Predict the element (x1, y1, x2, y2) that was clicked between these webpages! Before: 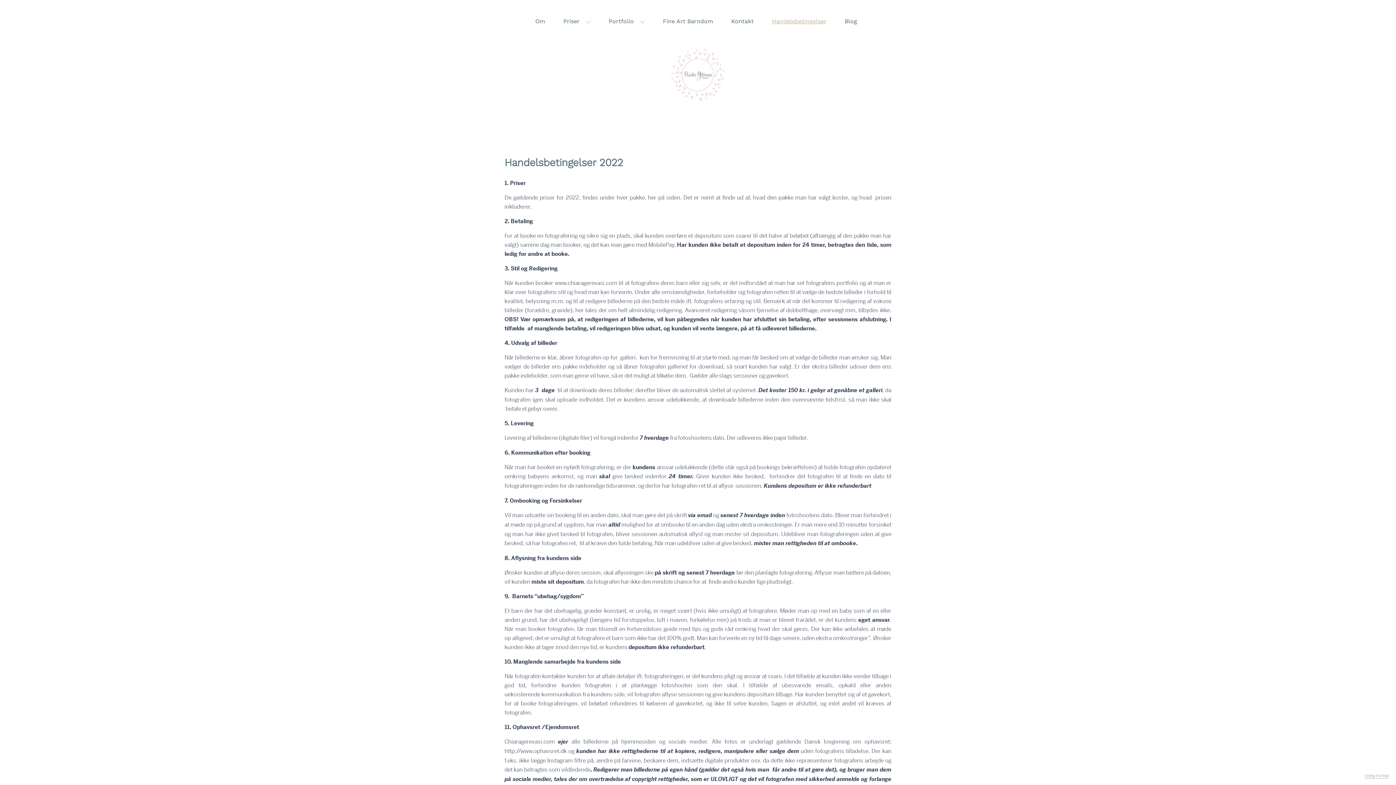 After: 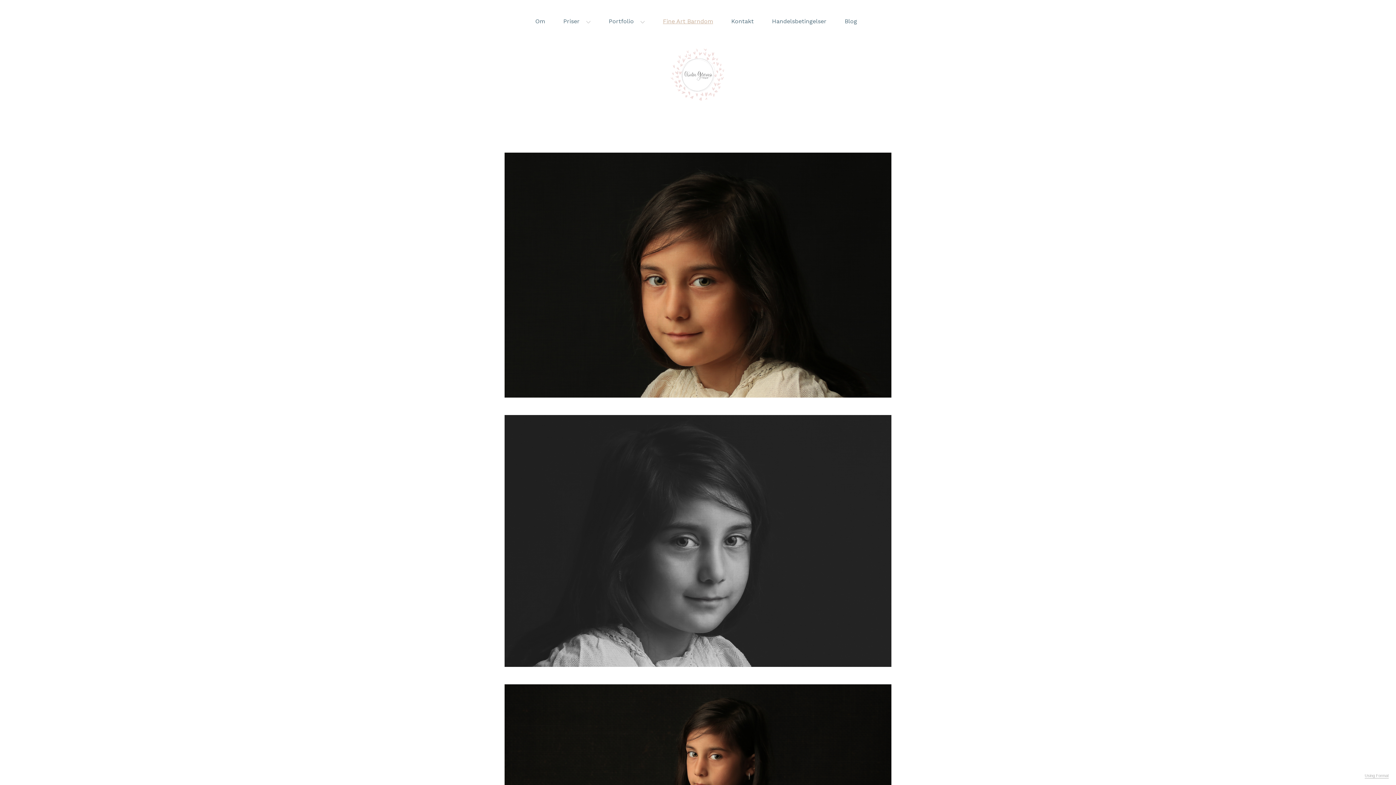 Action: bbox: (663, 17, 713, 24) label: Fine Art Barndom